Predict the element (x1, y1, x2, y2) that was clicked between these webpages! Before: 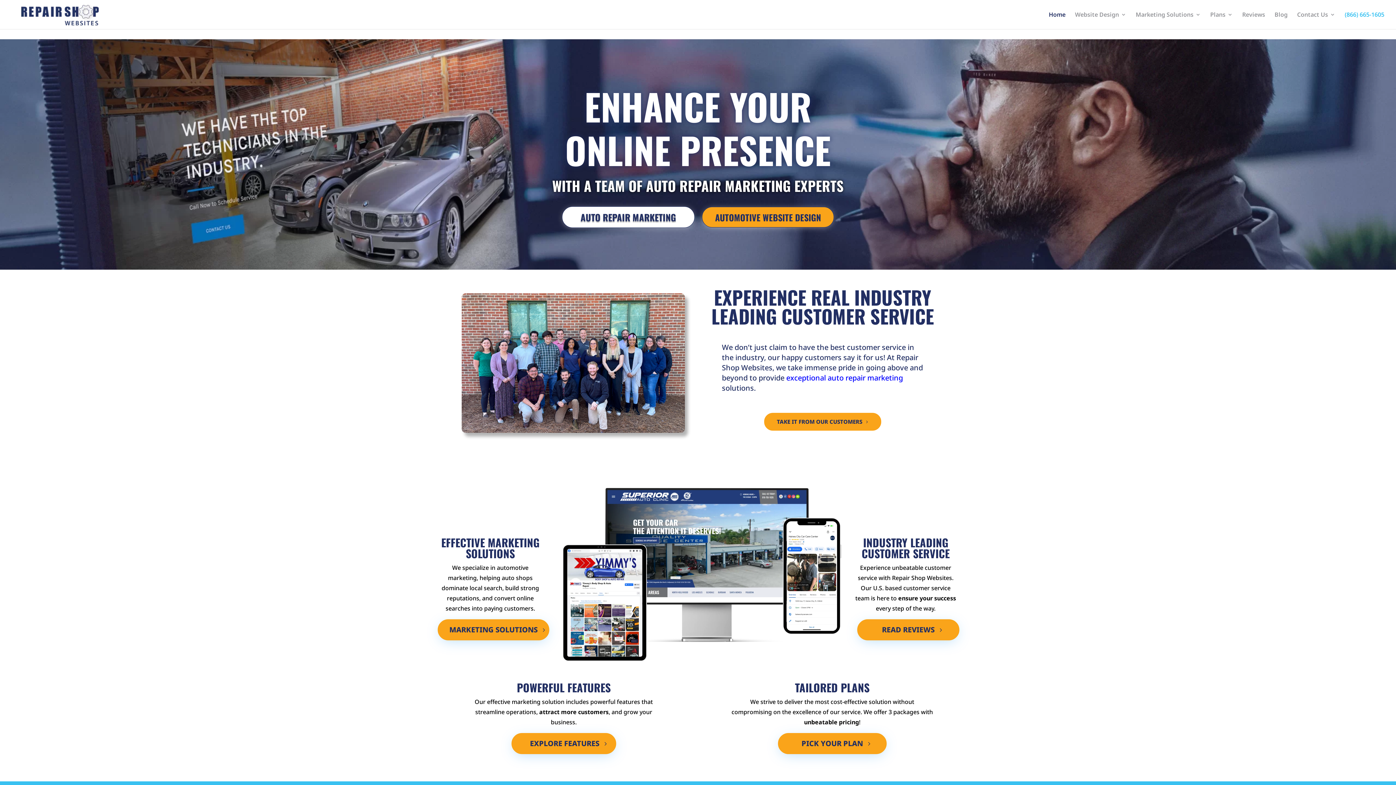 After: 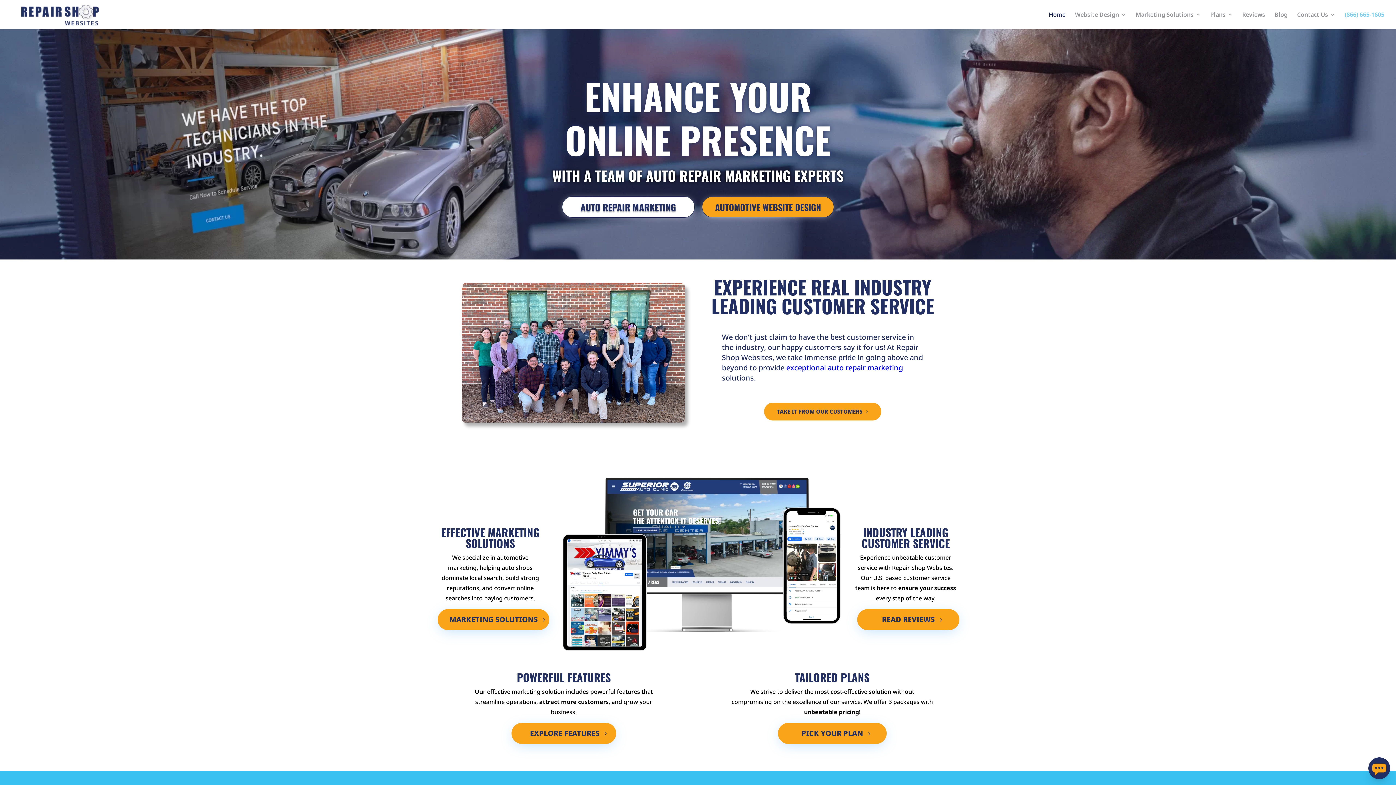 Action: bbox: (1345, 12, 1384, 29) label: (866) 665-1605